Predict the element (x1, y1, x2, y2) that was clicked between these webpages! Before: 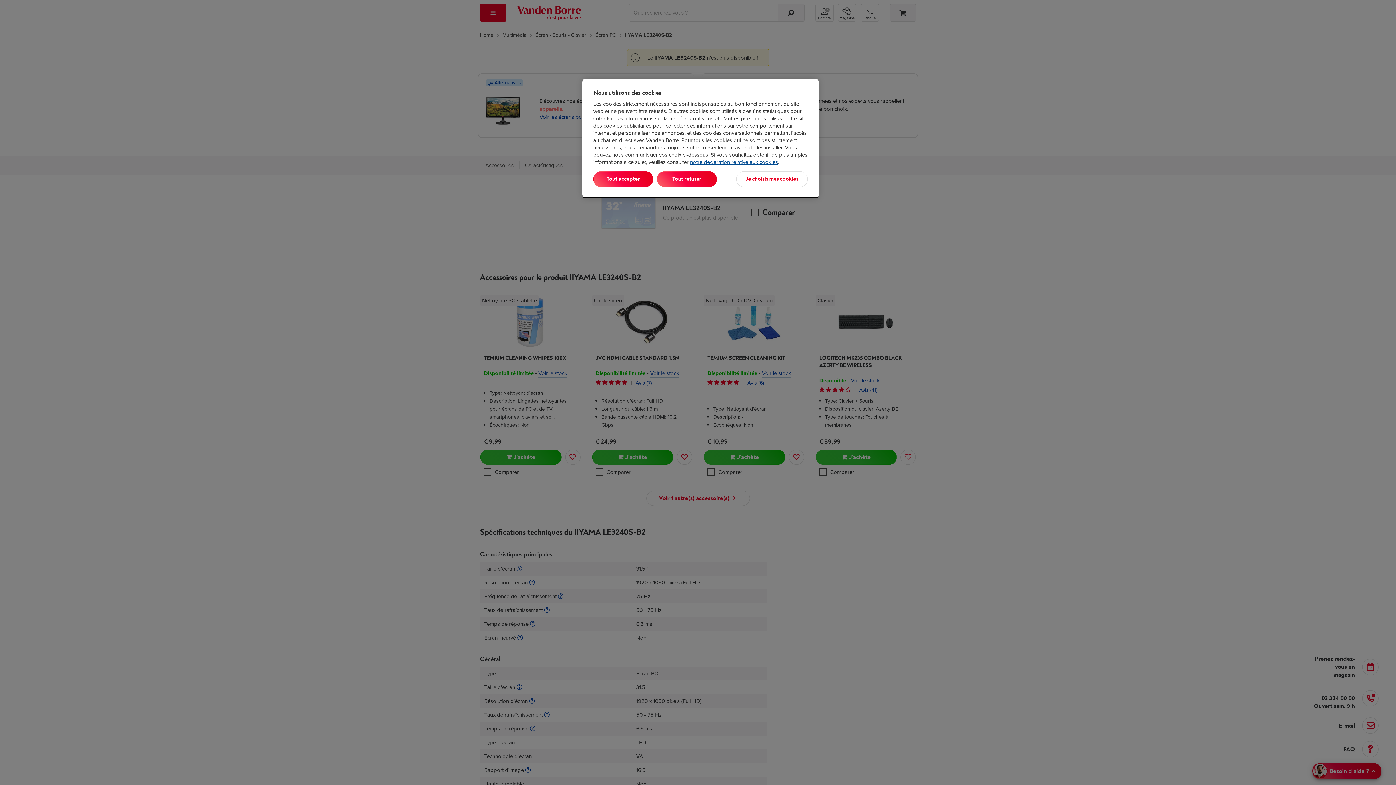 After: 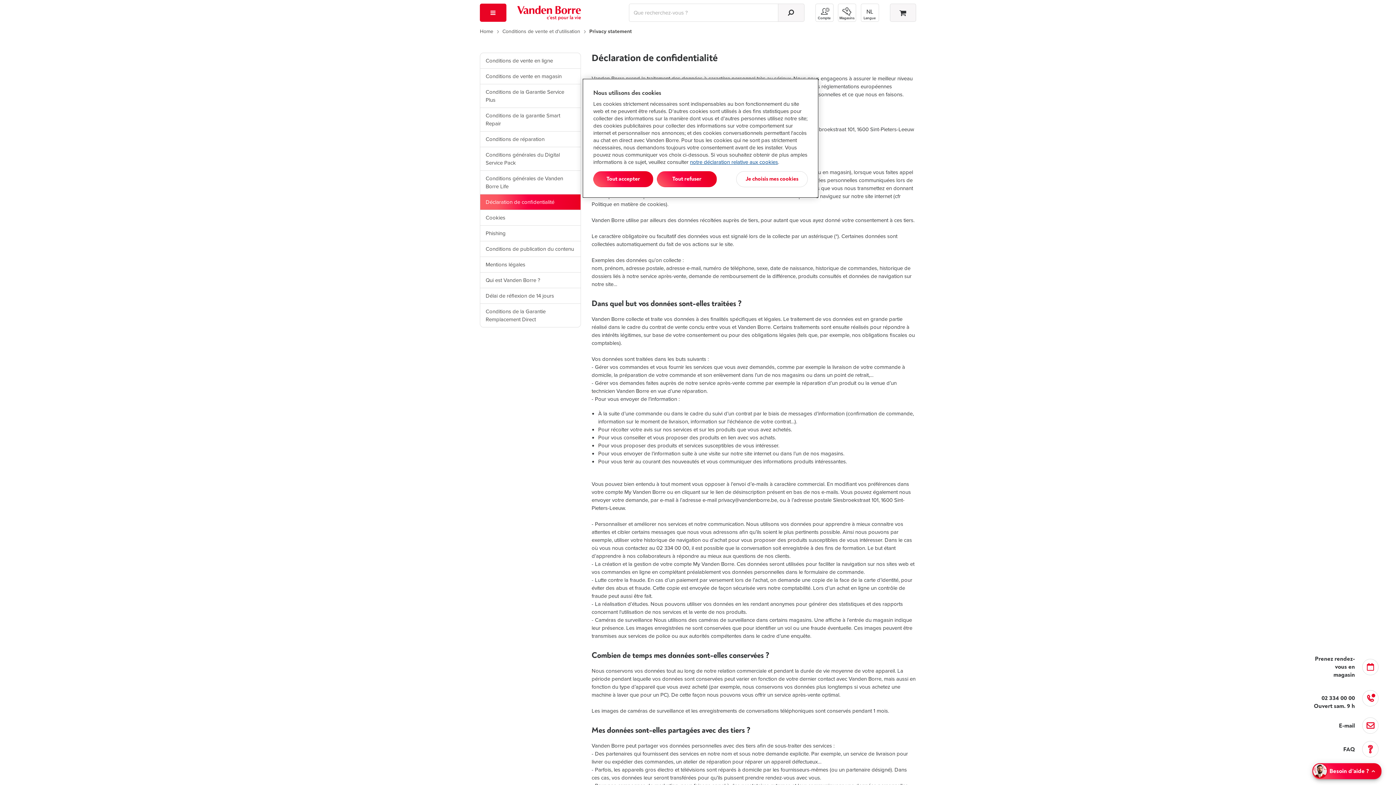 Action: label: notre déclaration relative aux cookies bbox: (690, 158, 778, 166)